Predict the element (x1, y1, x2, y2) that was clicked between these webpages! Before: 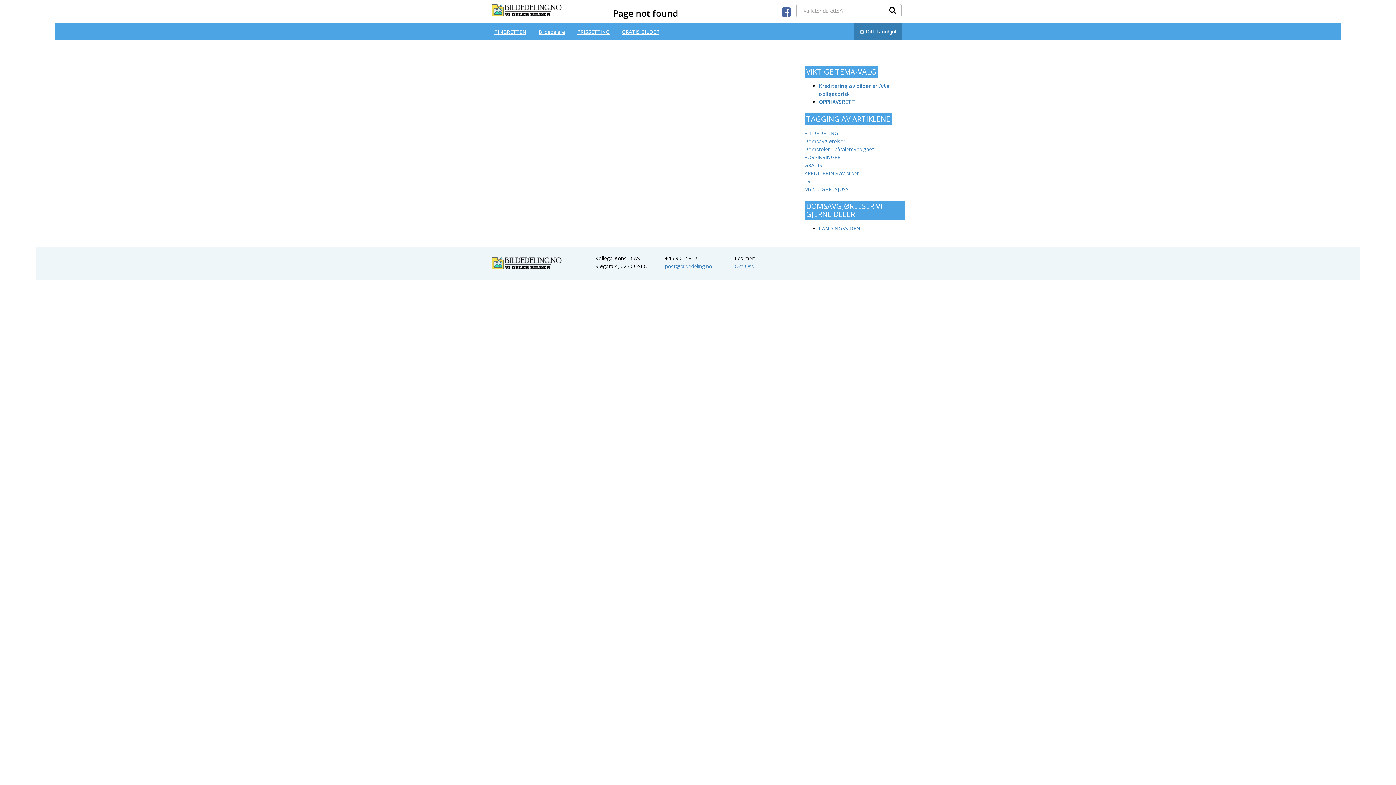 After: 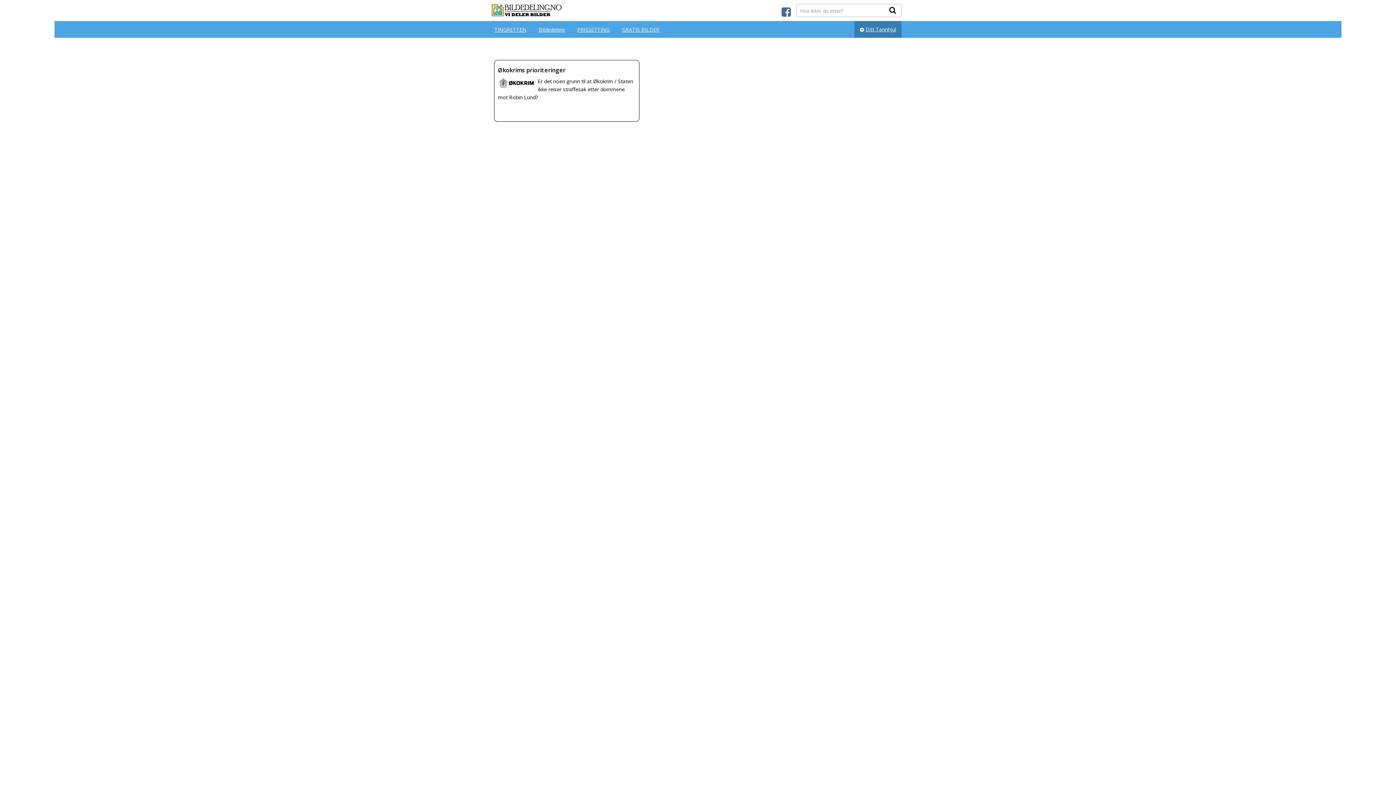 Action: bbox: (804, 185, 848, 193) label: MYNDIGHETSJUSS (1 item)